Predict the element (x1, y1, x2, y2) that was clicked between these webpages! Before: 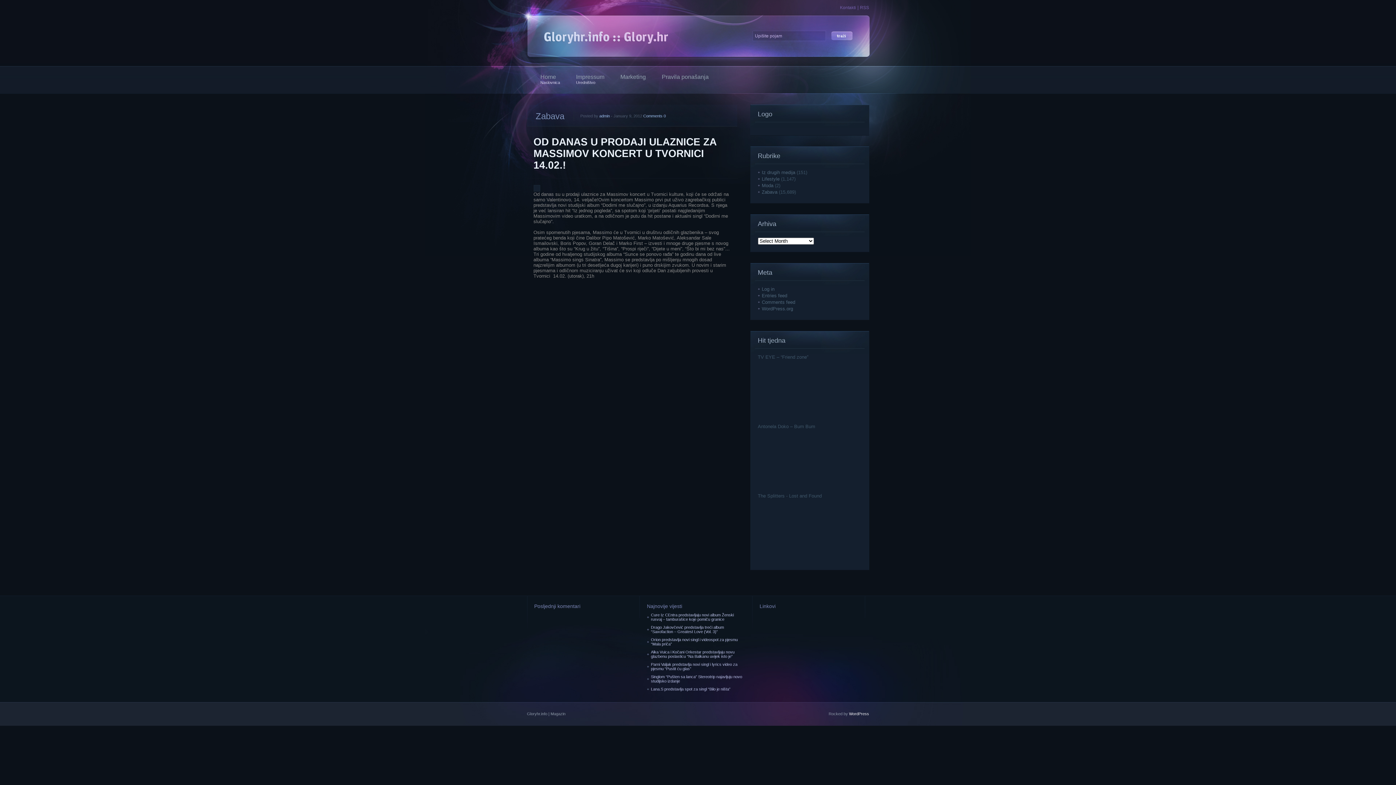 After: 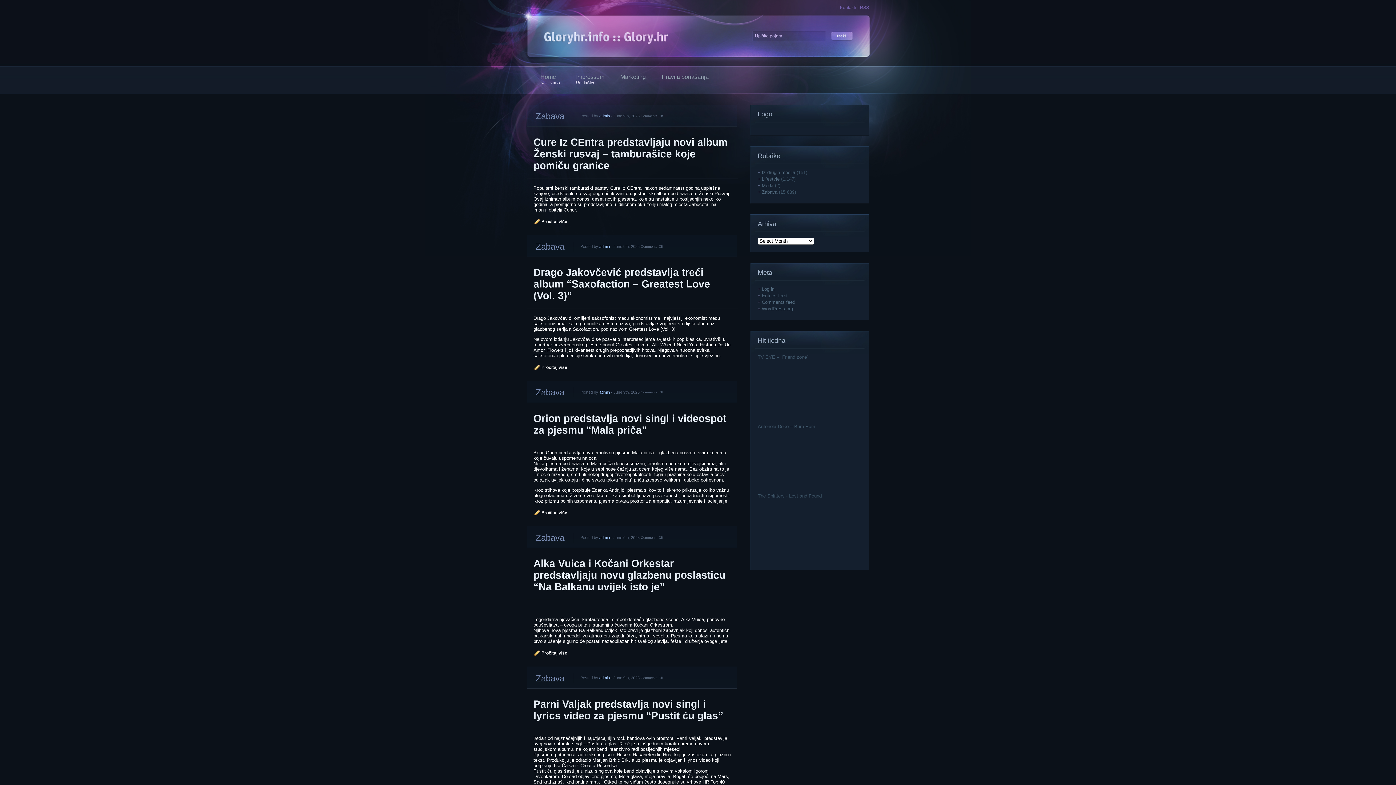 Action: label: Kontakti bbox: (840, 5, 856, 10)